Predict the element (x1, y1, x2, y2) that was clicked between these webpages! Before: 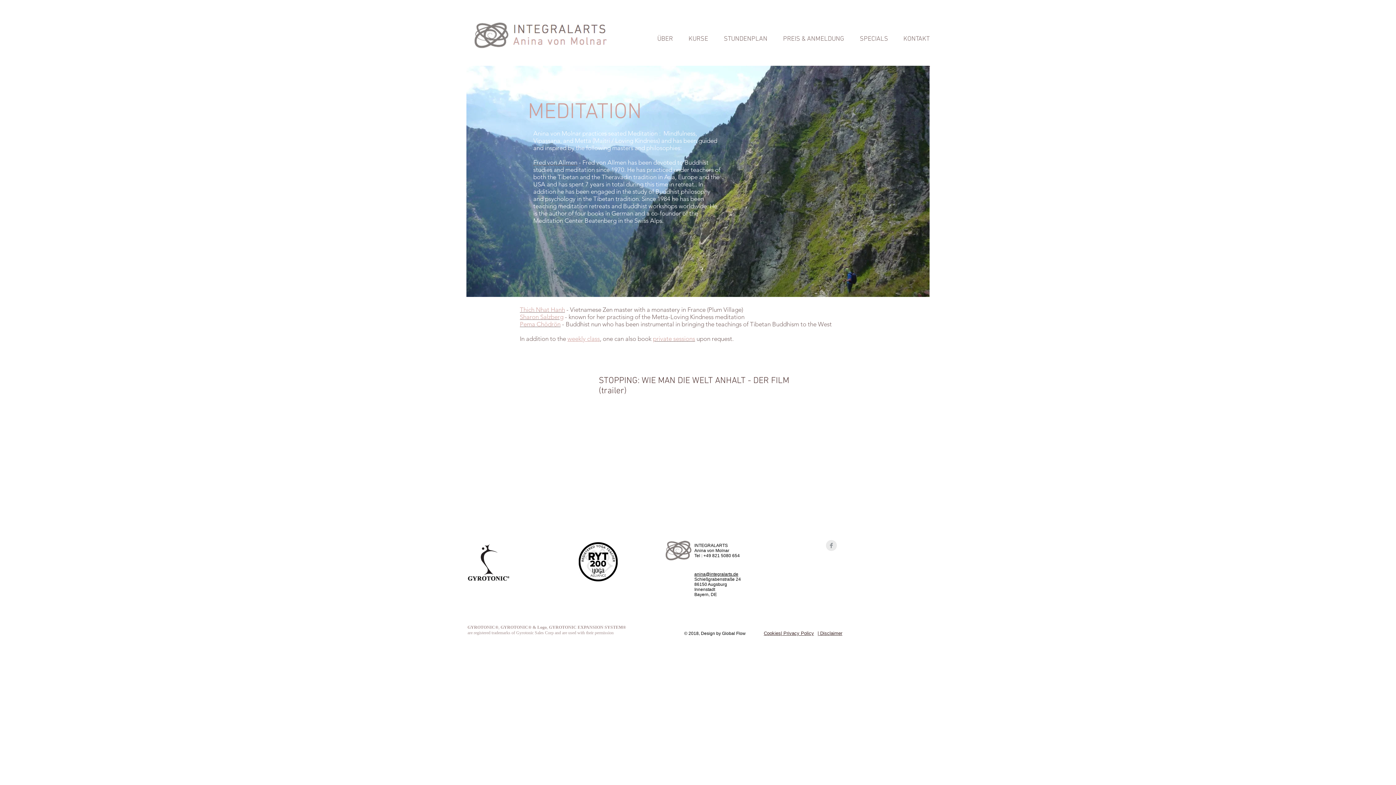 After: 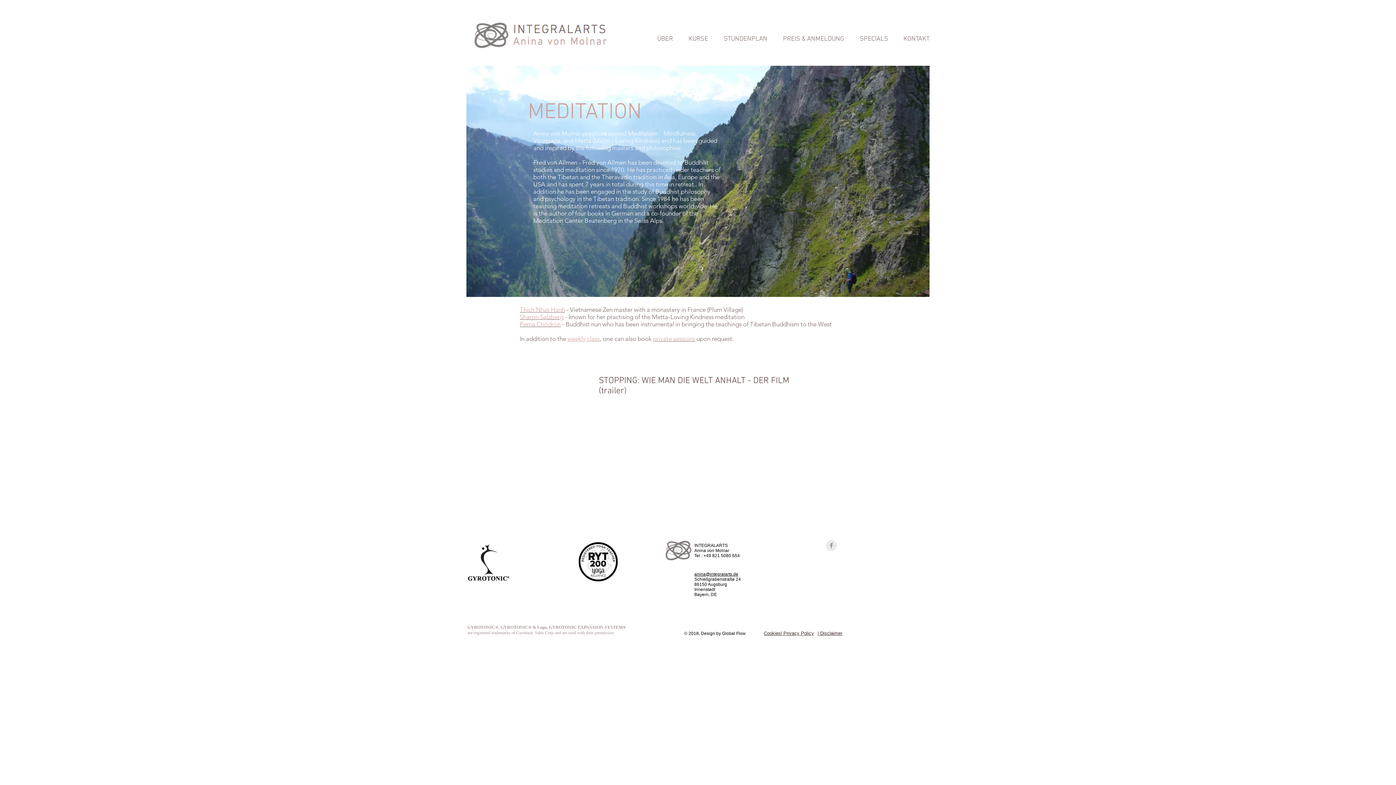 Action: label: Facebook Clean Grey bbox: (826, 540, 837, 551)